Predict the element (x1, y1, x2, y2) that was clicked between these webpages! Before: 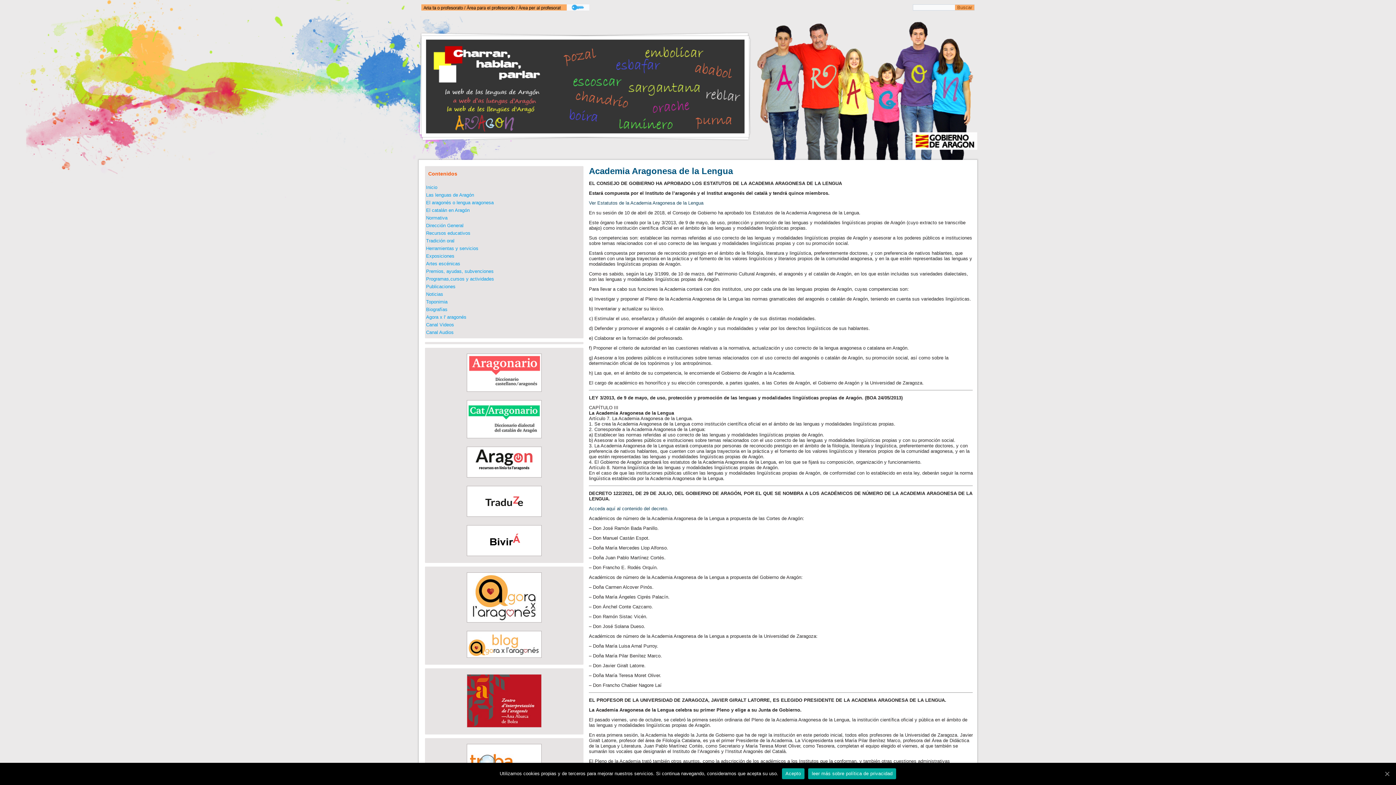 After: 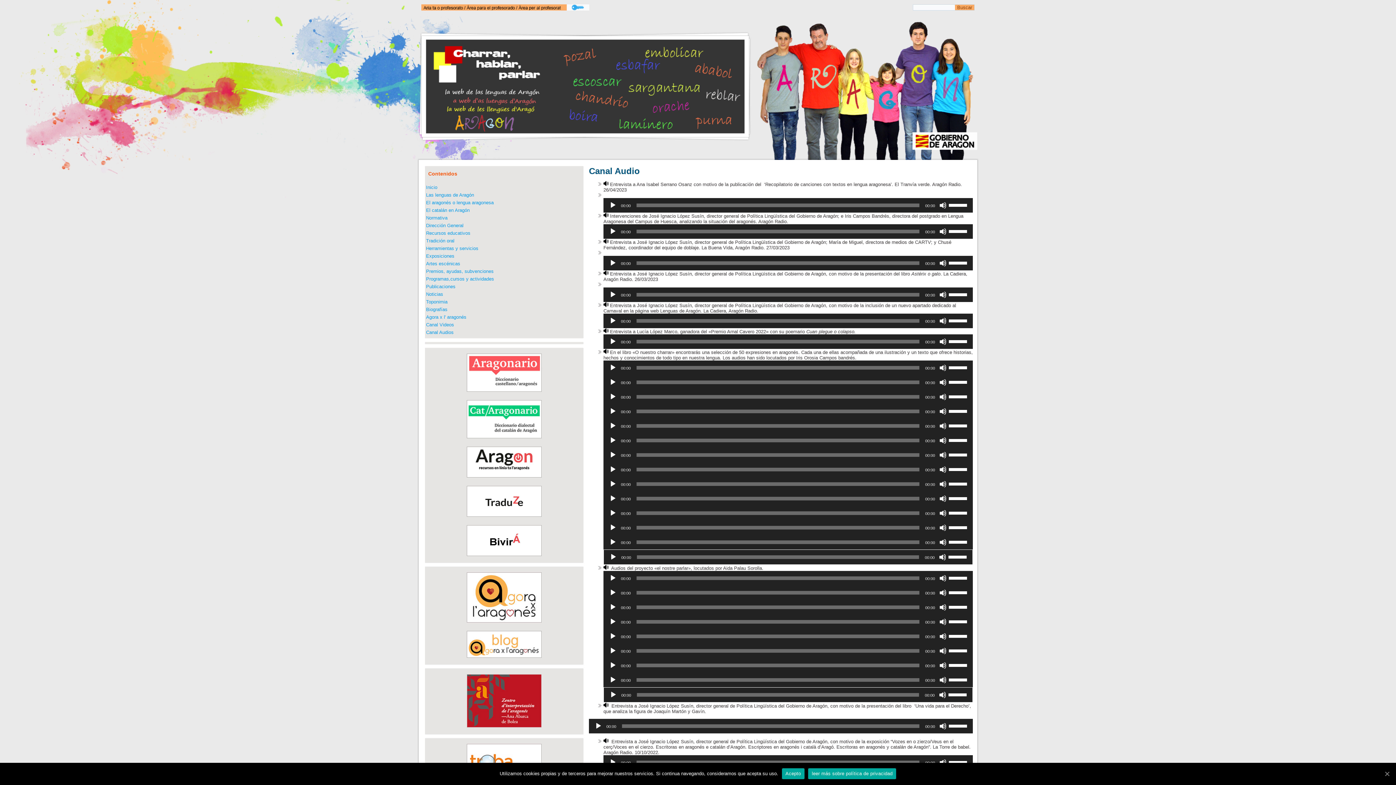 Action: label: Canal Audios bbox: (426, 329, 453, 335)